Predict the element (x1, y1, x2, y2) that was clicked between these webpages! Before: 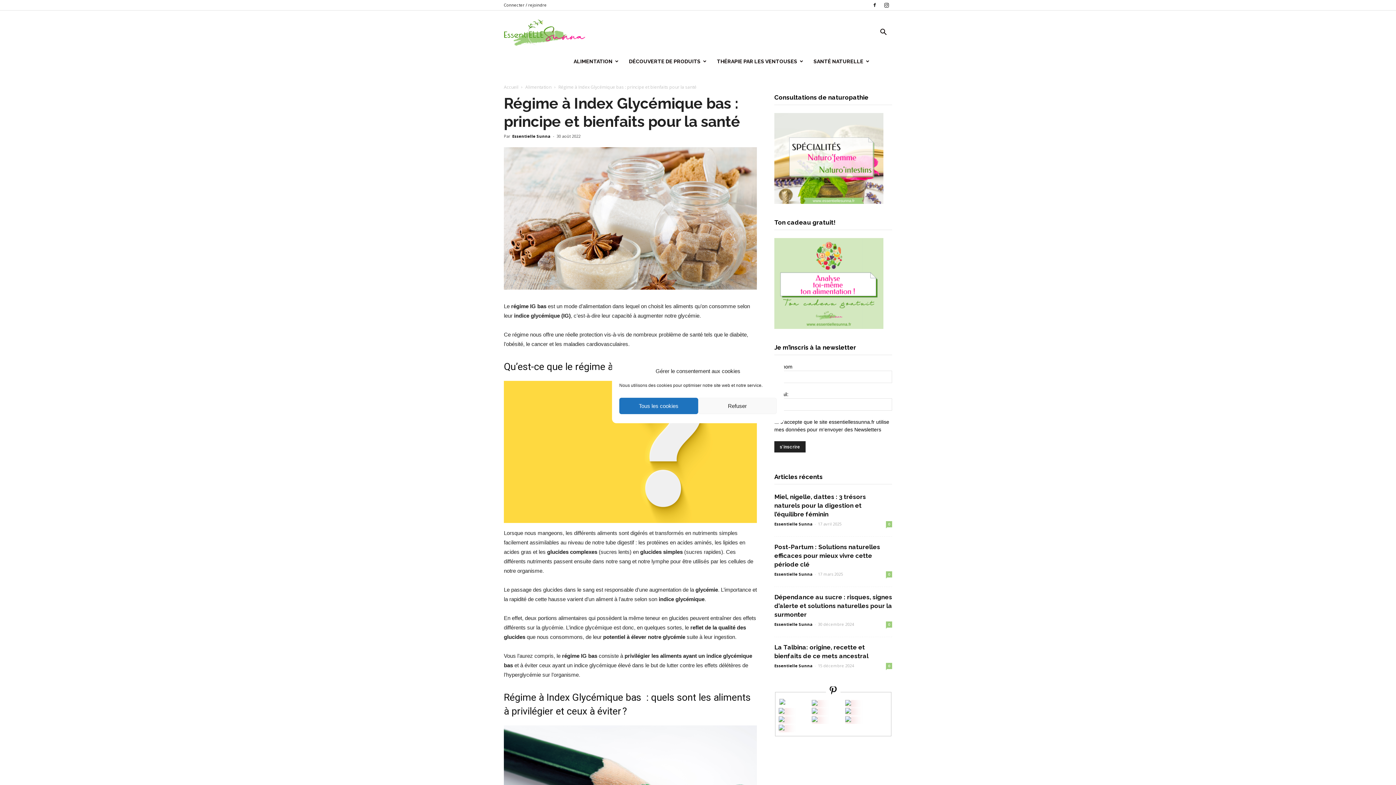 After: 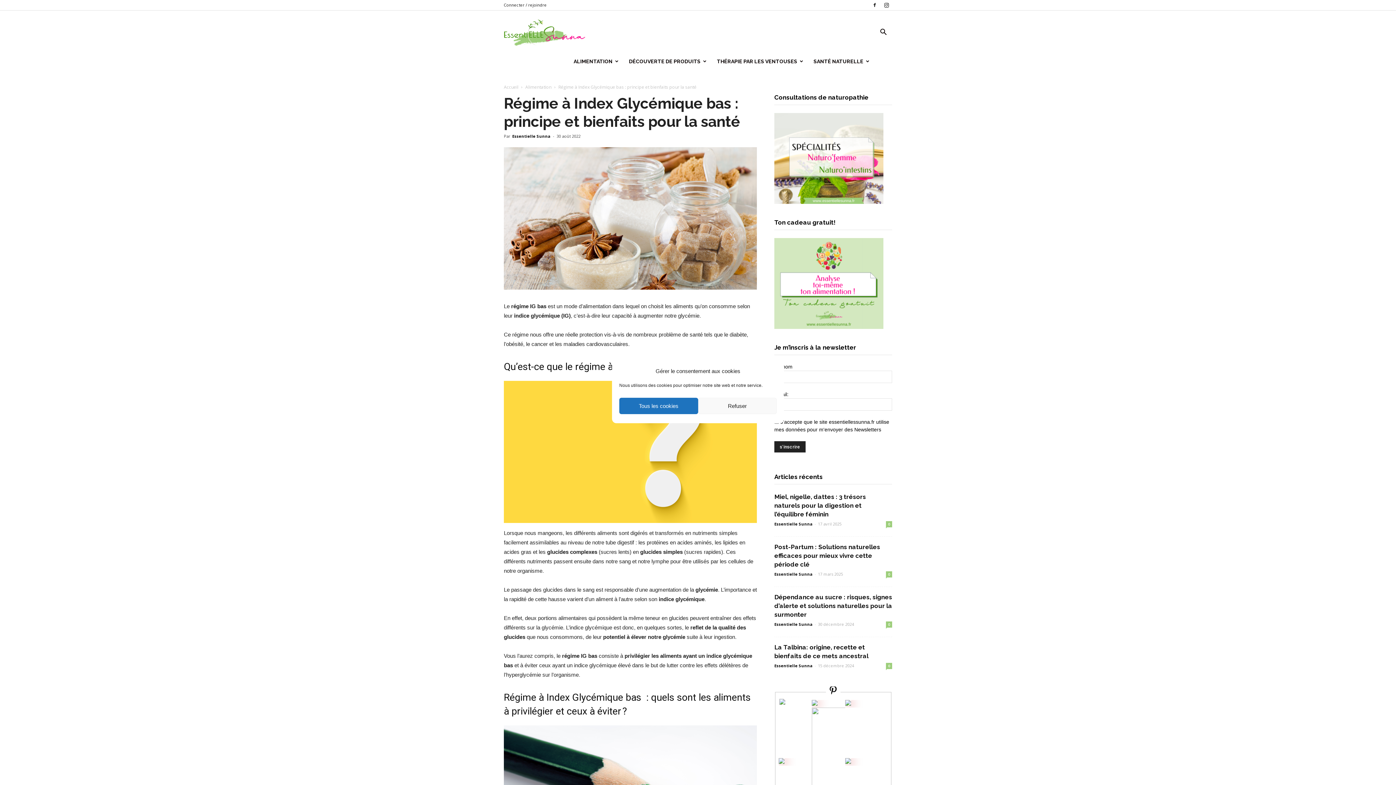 Action: bbox: (812, 708, 817, 715)